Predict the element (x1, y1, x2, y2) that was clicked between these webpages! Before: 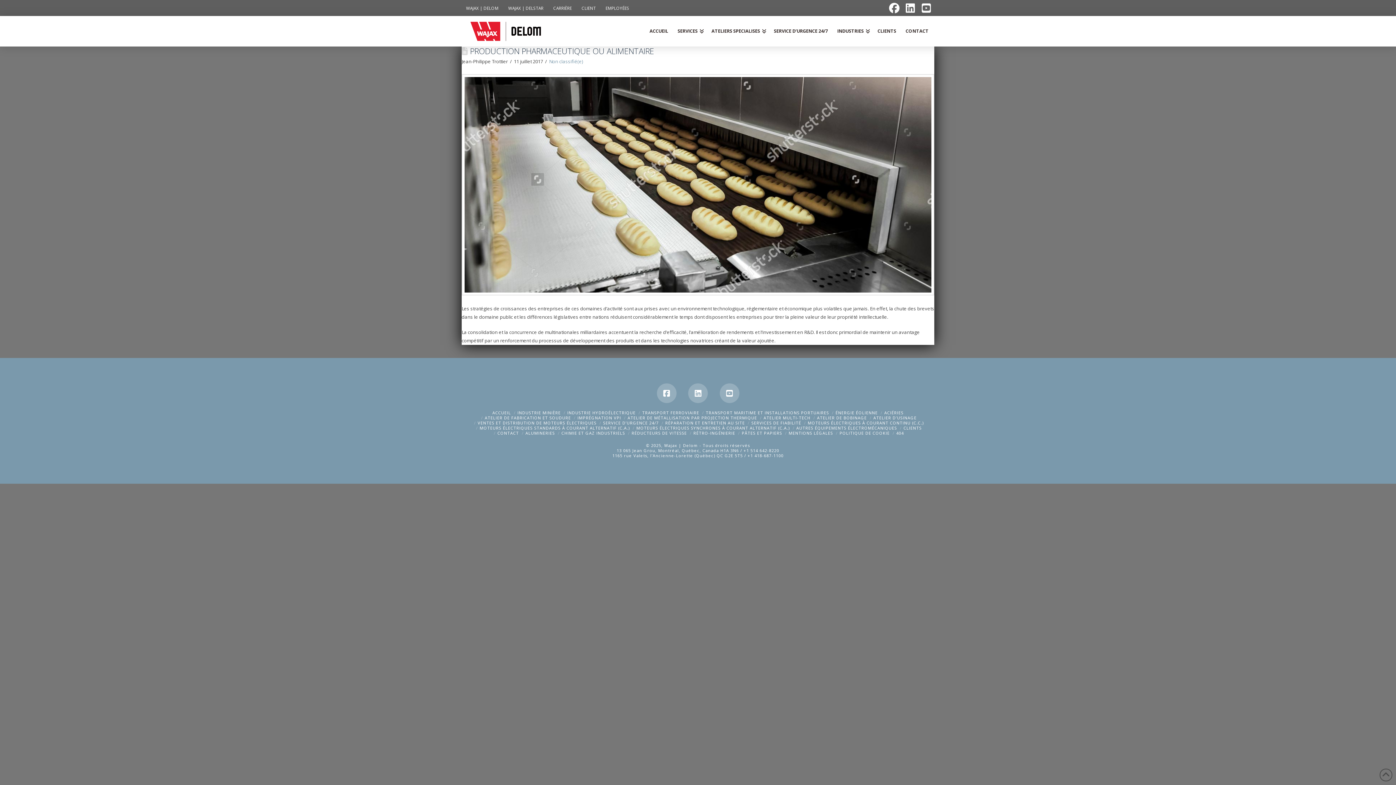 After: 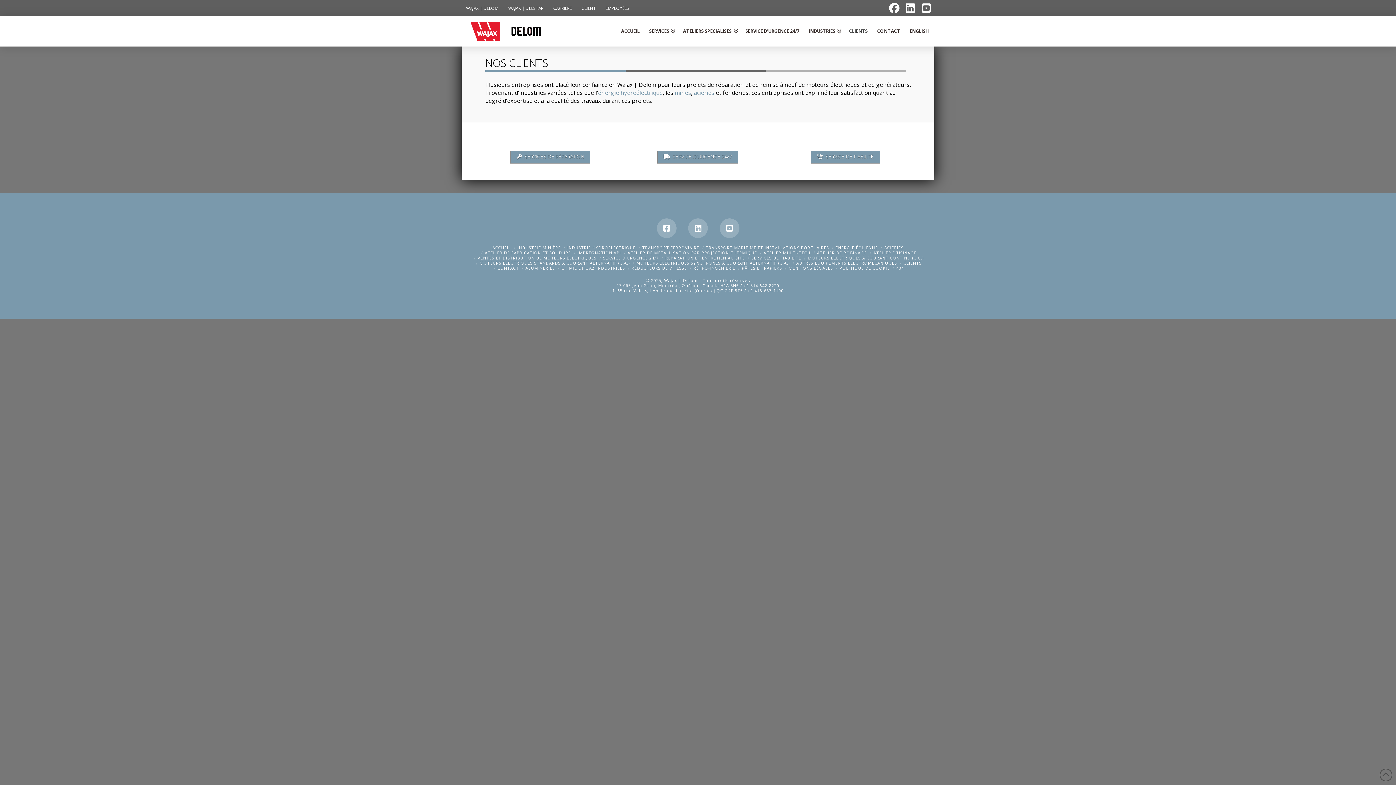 Action: label: CLIENTS bbox: (874, 26, 902, 36)